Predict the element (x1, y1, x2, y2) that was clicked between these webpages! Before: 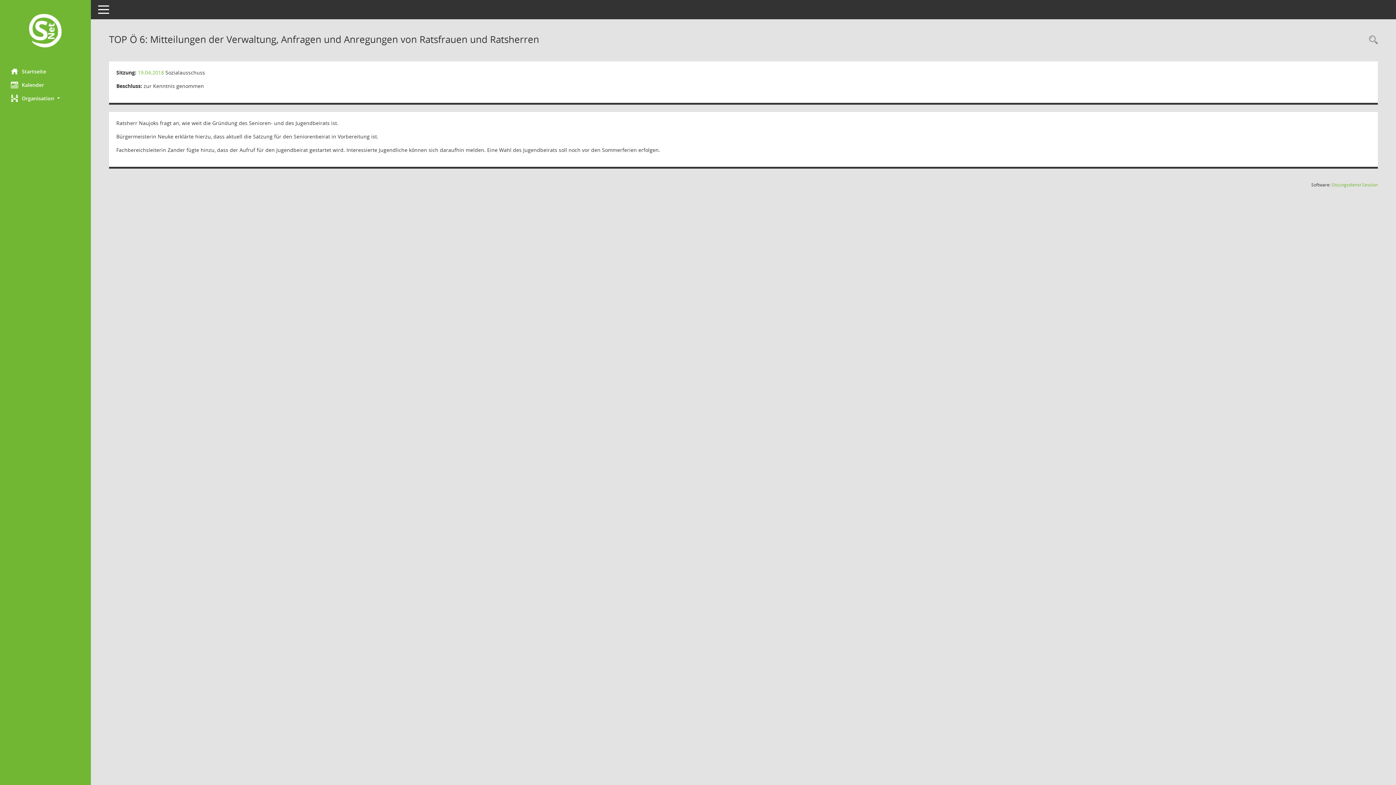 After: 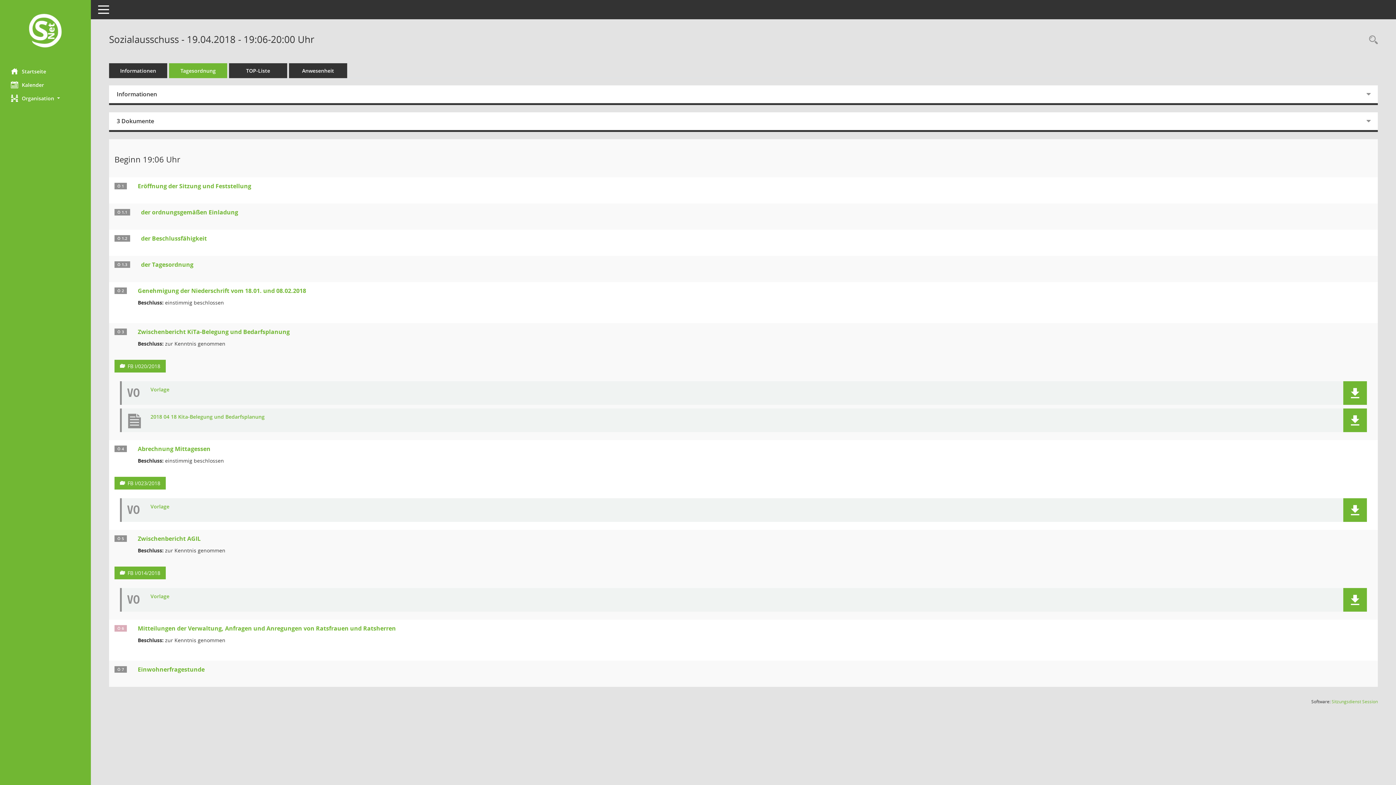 Action: label: Details anzeigen: Sozialausschuss 19.04.2018 bbox: (137, 69, 164, 76)